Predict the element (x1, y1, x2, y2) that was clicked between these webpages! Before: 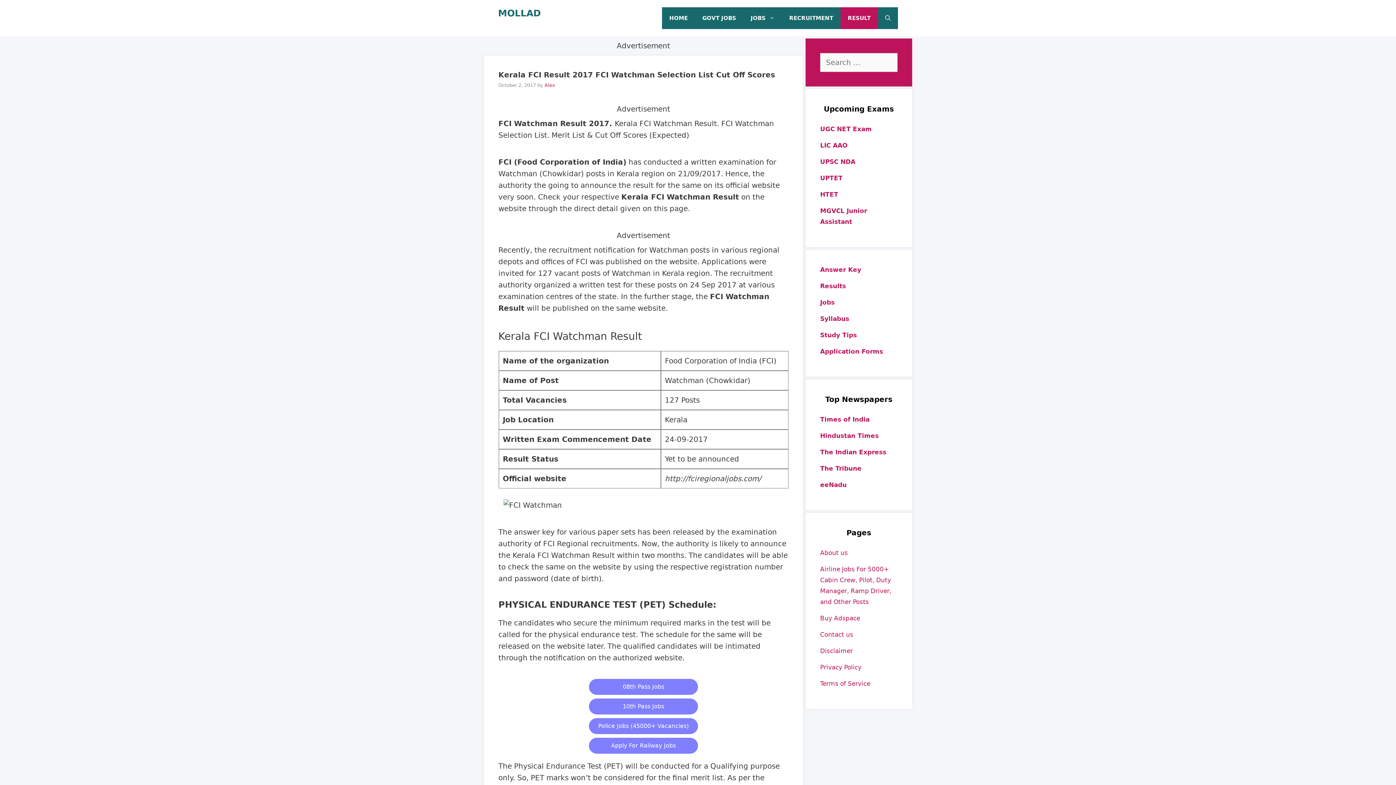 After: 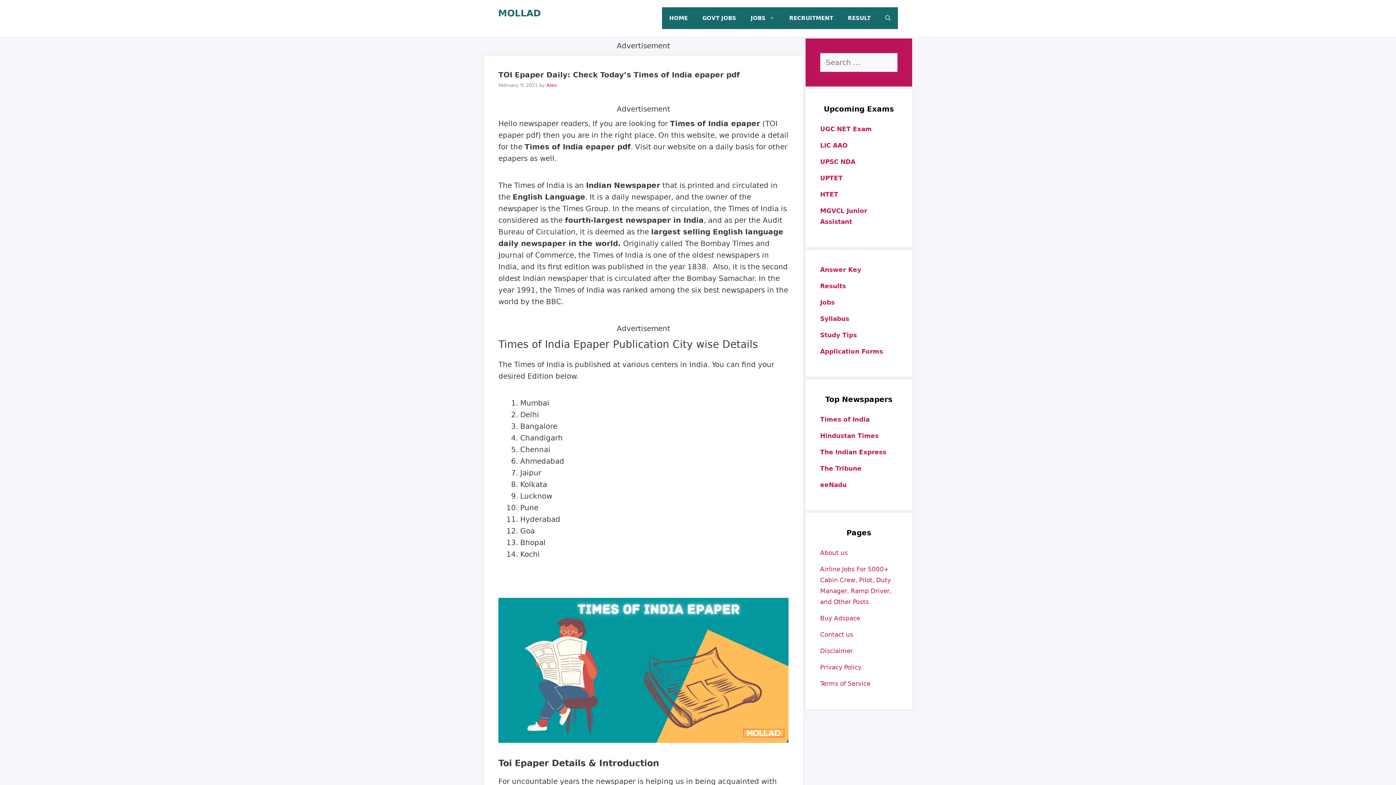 Action: bbox: (820, 416, 869, 423) label: Times of India